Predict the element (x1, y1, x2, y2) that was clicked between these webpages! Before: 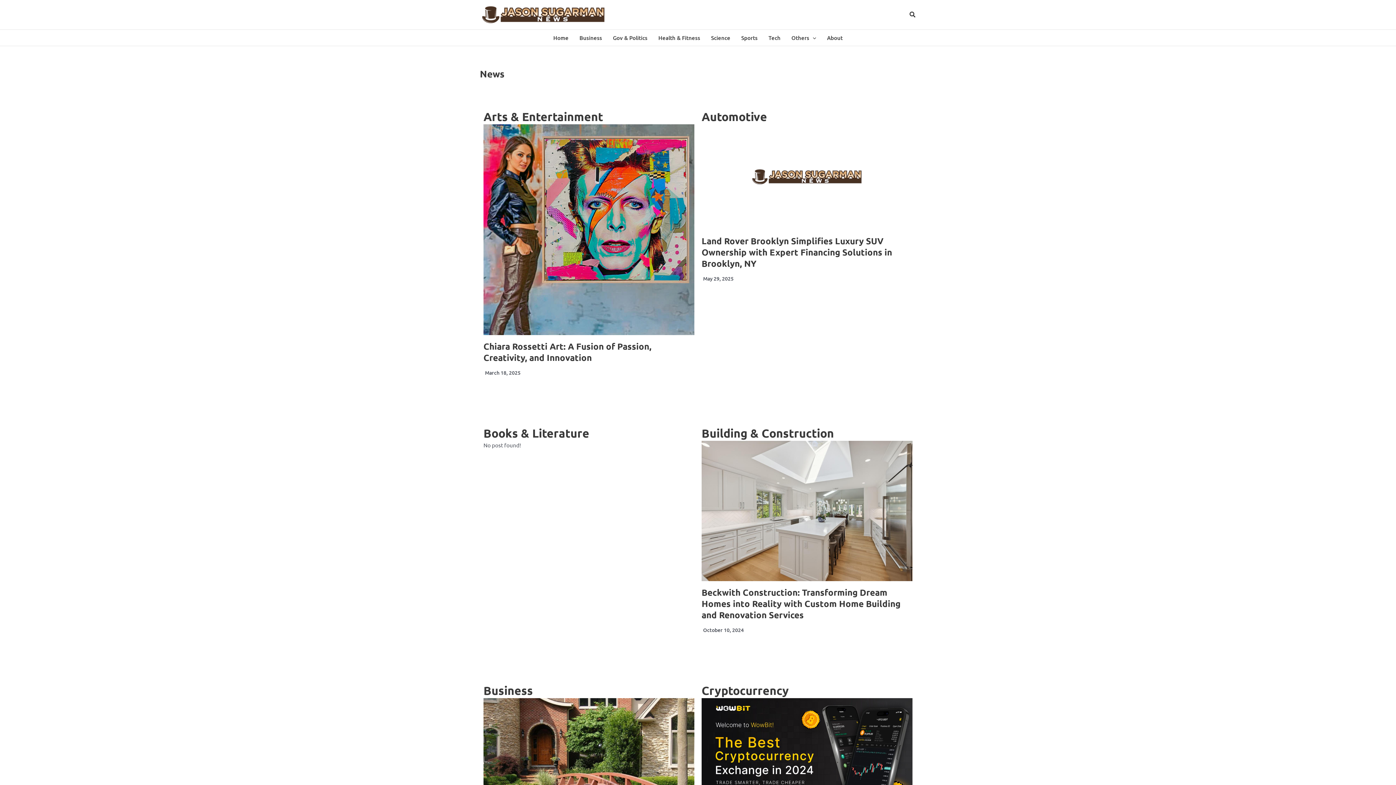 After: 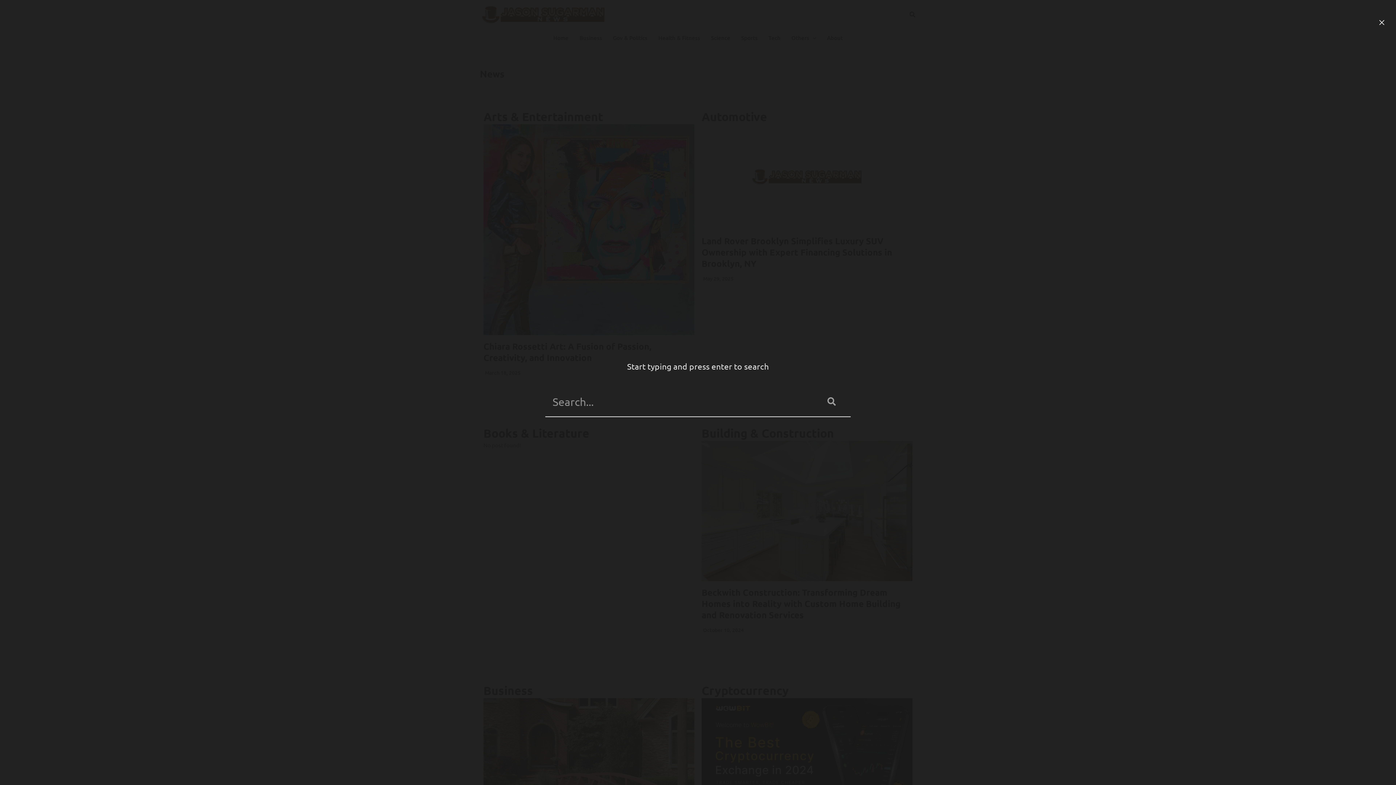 Action: label: Search icon link bbox: (909, 11, 916, 18)